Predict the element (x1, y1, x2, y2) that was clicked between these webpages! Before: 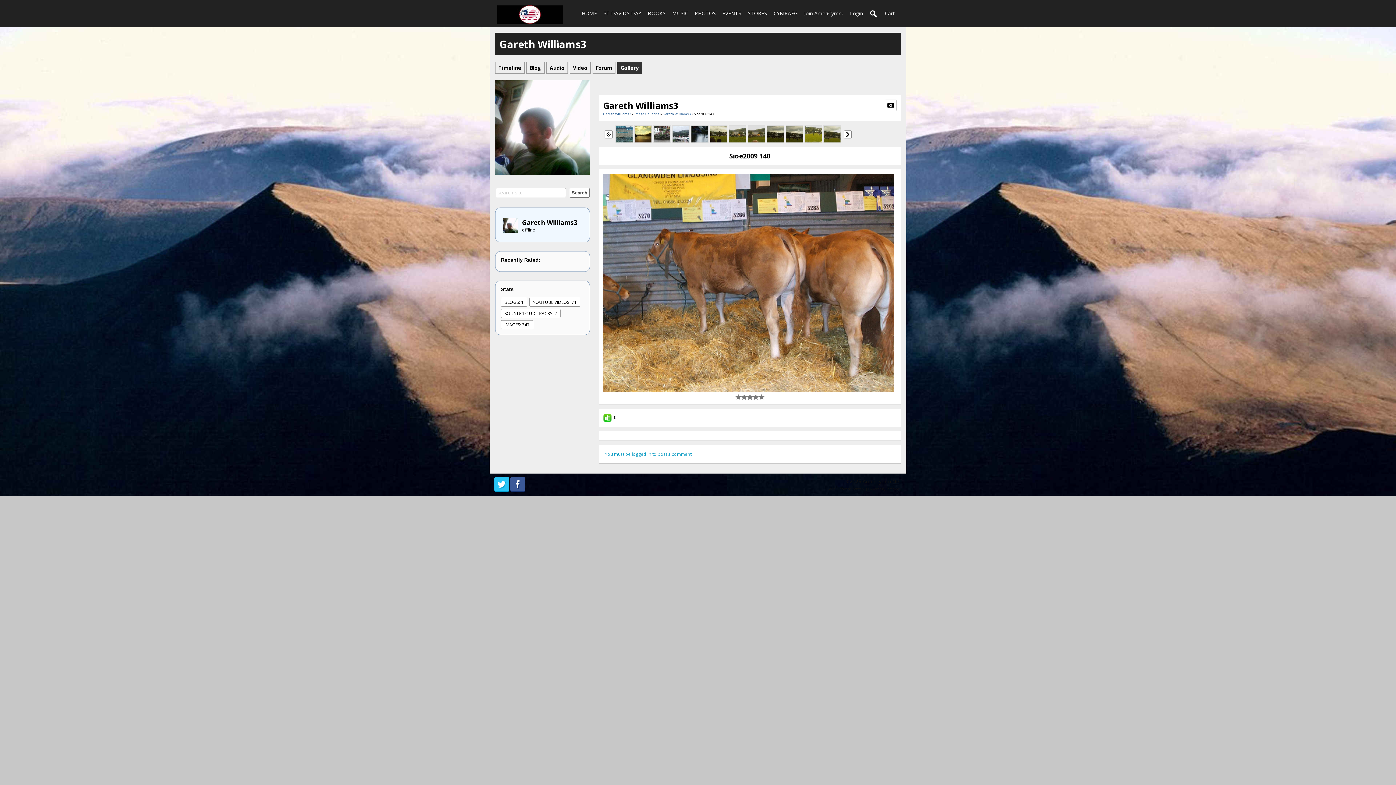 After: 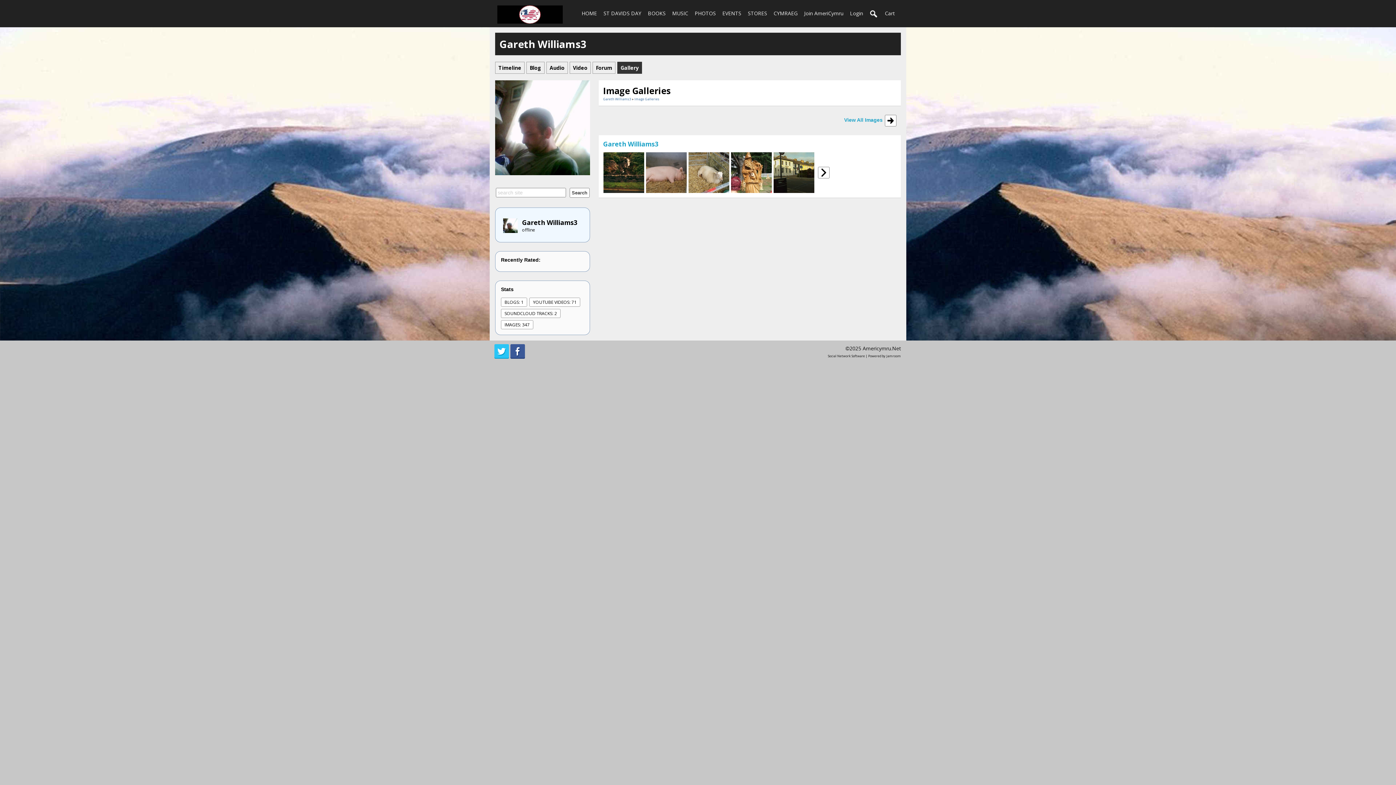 Action: label: Gallery bbox: (617, 65, 642, 71)